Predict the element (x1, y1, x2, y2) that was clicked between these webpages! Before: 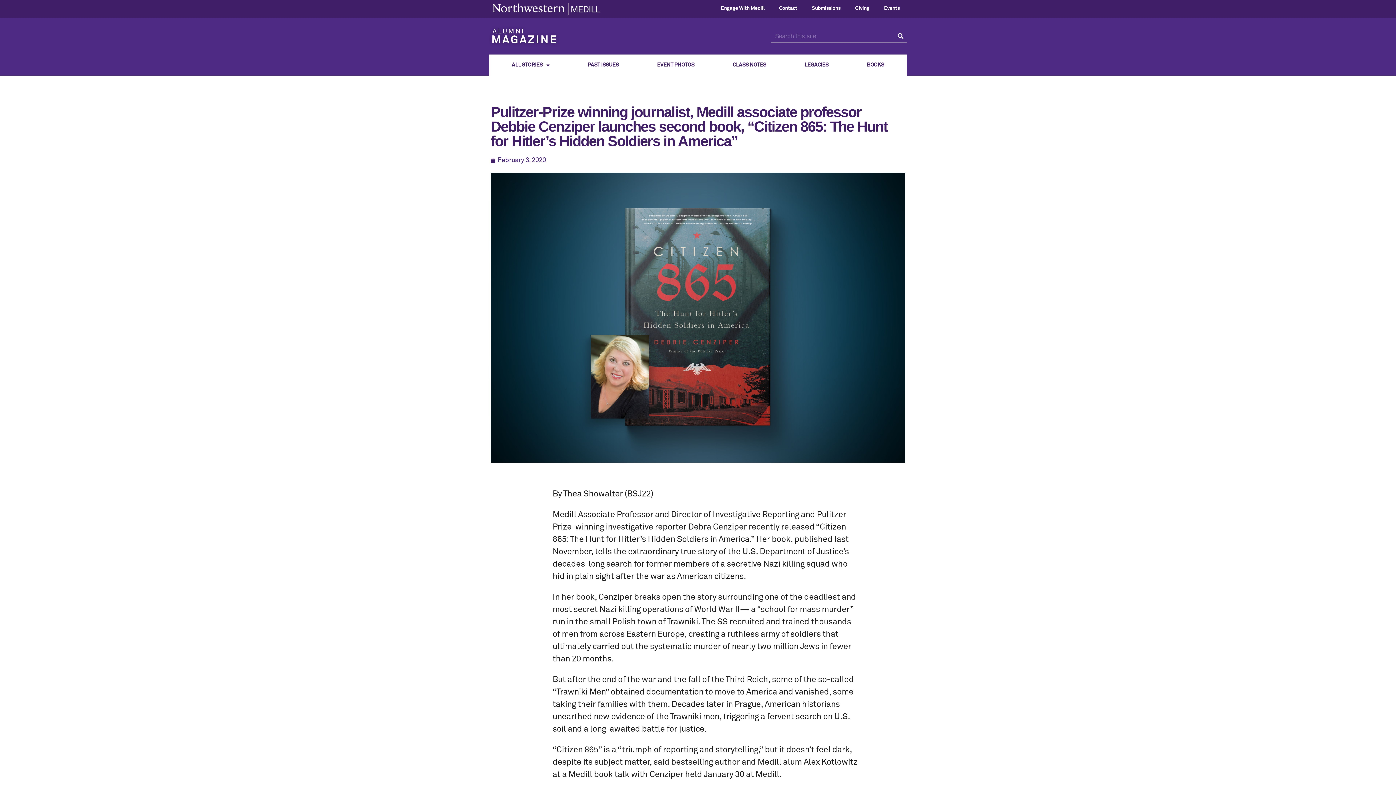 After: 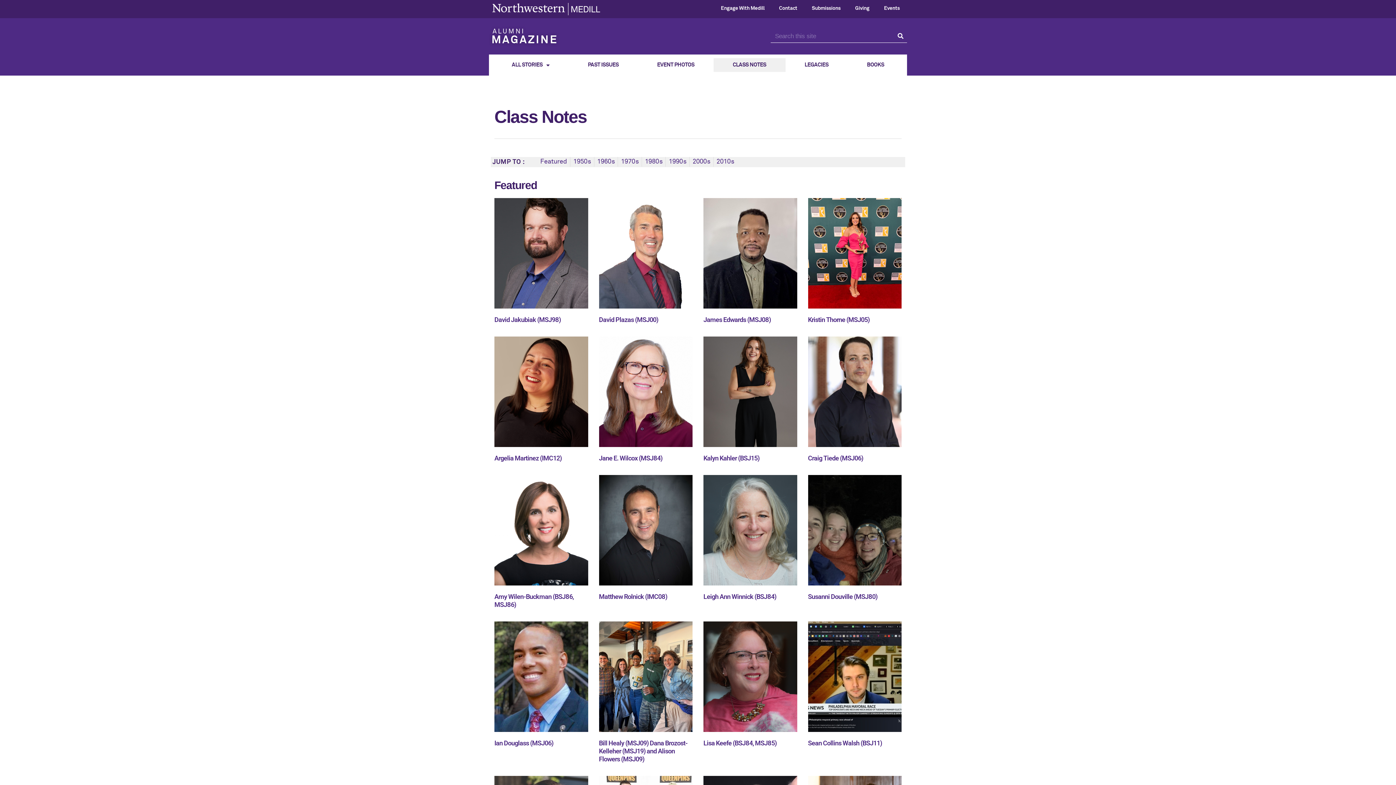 Action: label: CLASS NOTES bbox: (713, 58, 785, 72)